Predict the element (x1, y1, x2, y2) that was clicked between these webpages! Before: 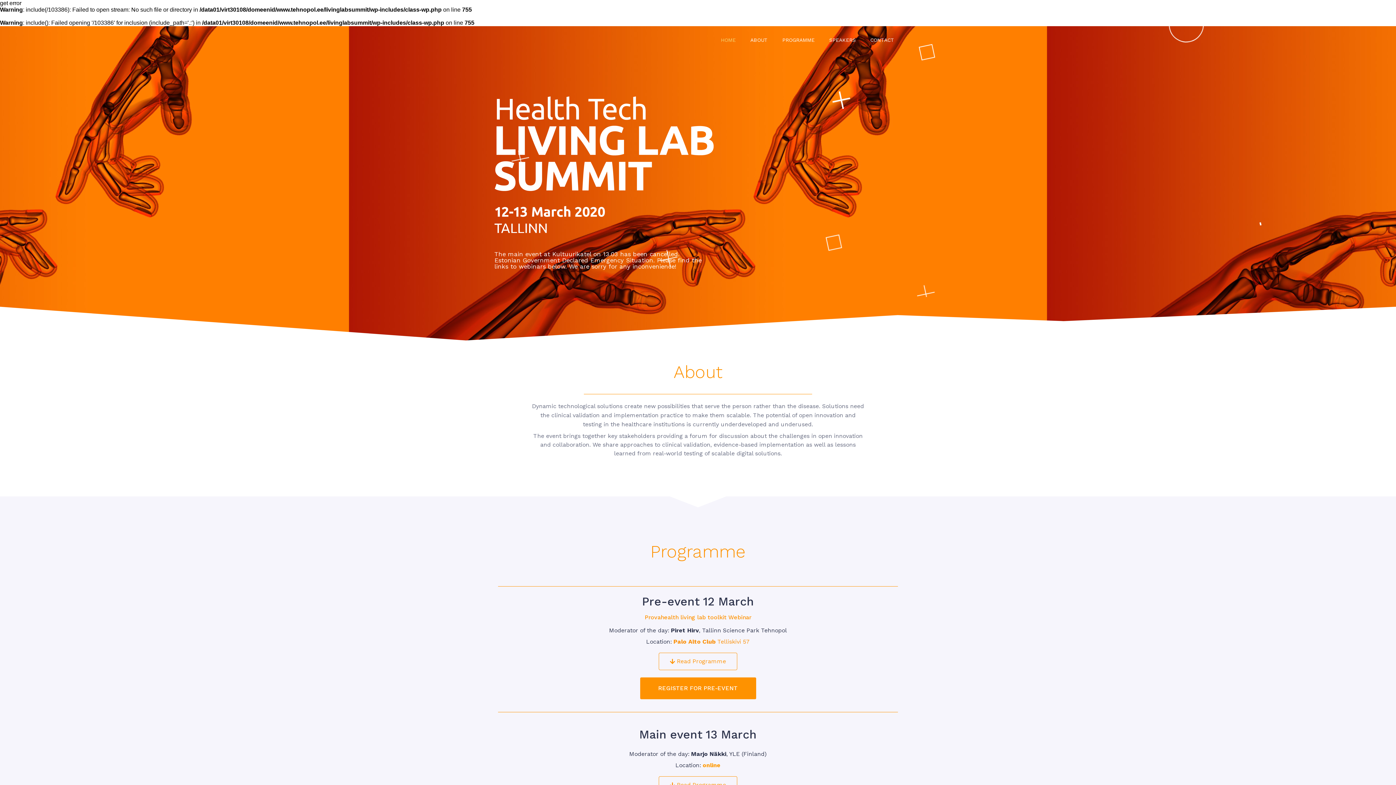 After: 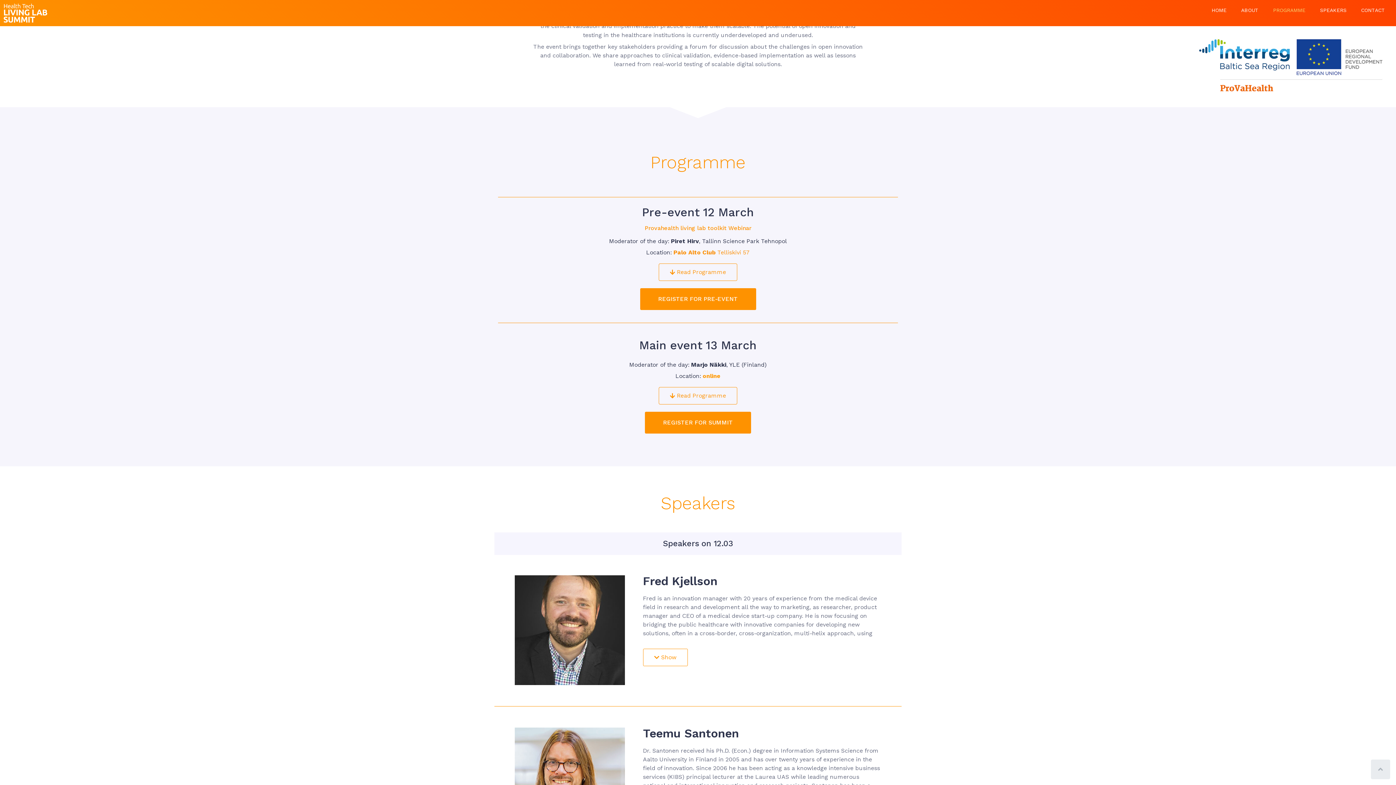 Action: bbox: (775, 33, 822, 46) label: PROGRAMME